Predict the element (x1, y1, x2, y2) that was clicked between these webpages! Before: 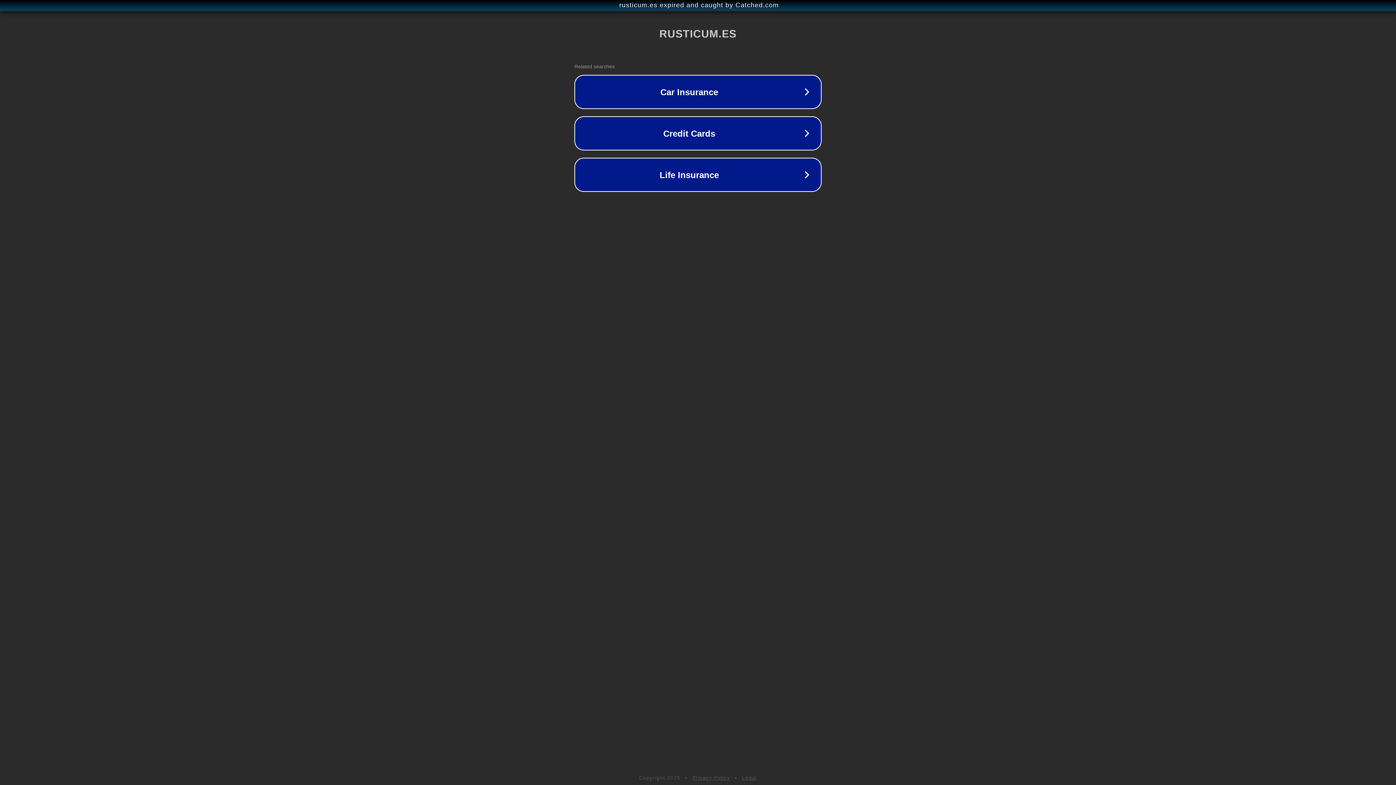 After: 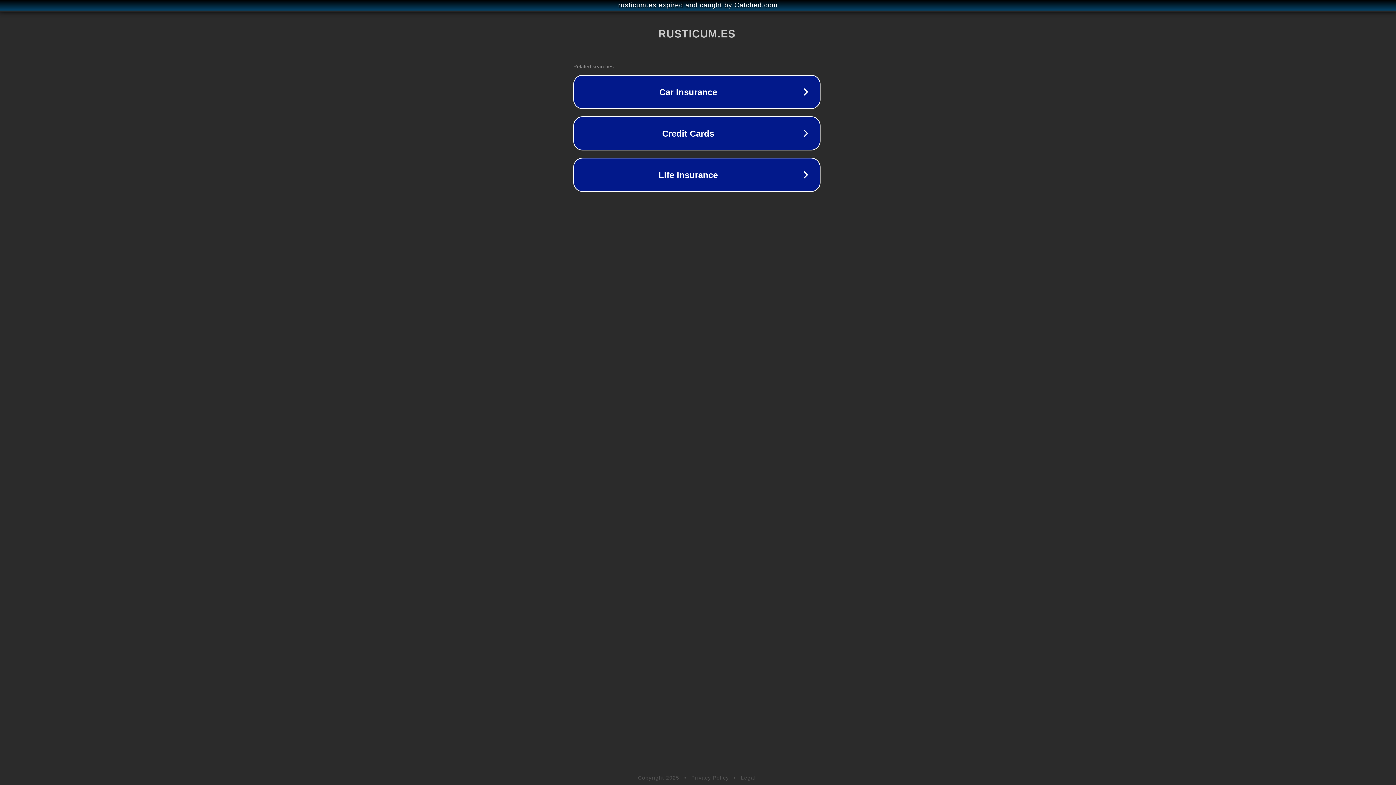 Action: label: rusticum.es expired and caught by Catched.com bbox: (1, 1, 1397, 9)